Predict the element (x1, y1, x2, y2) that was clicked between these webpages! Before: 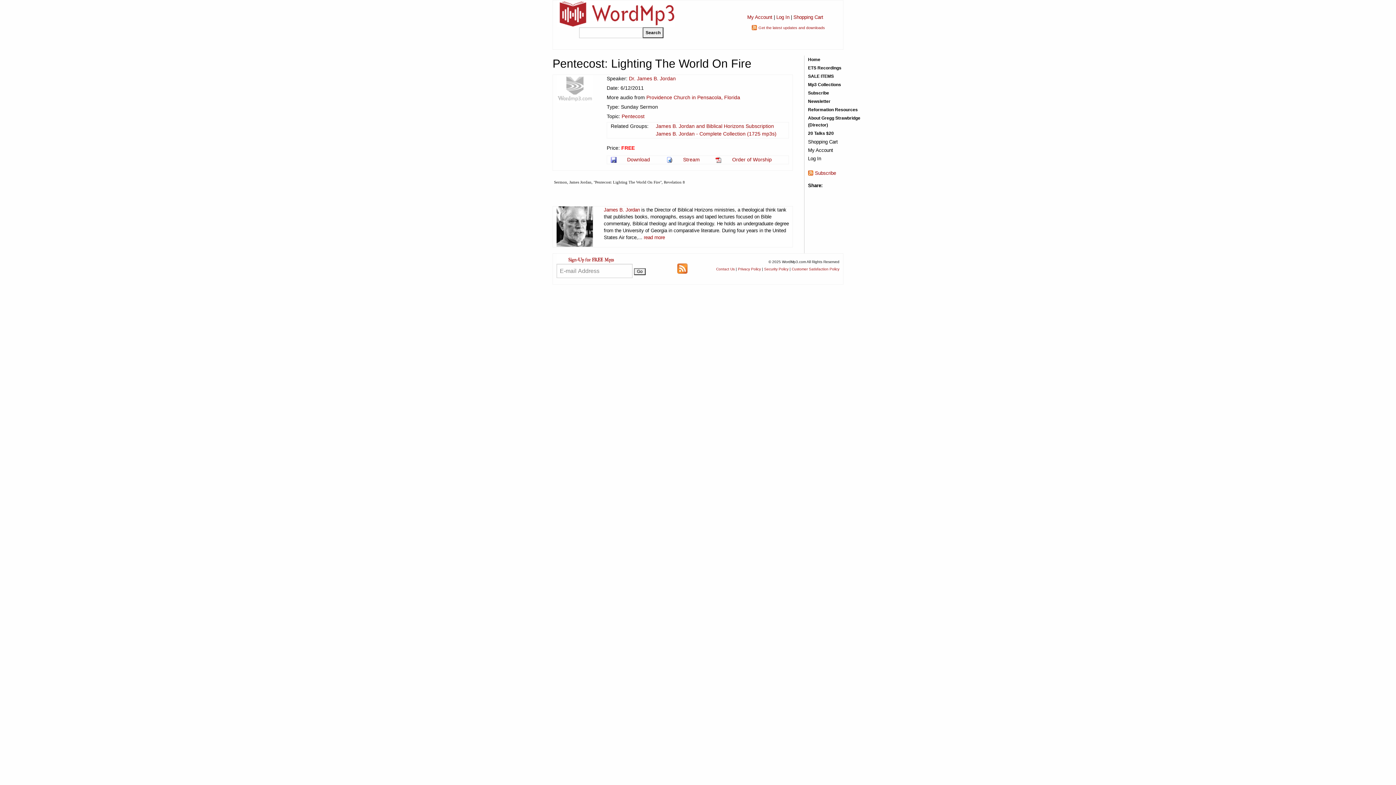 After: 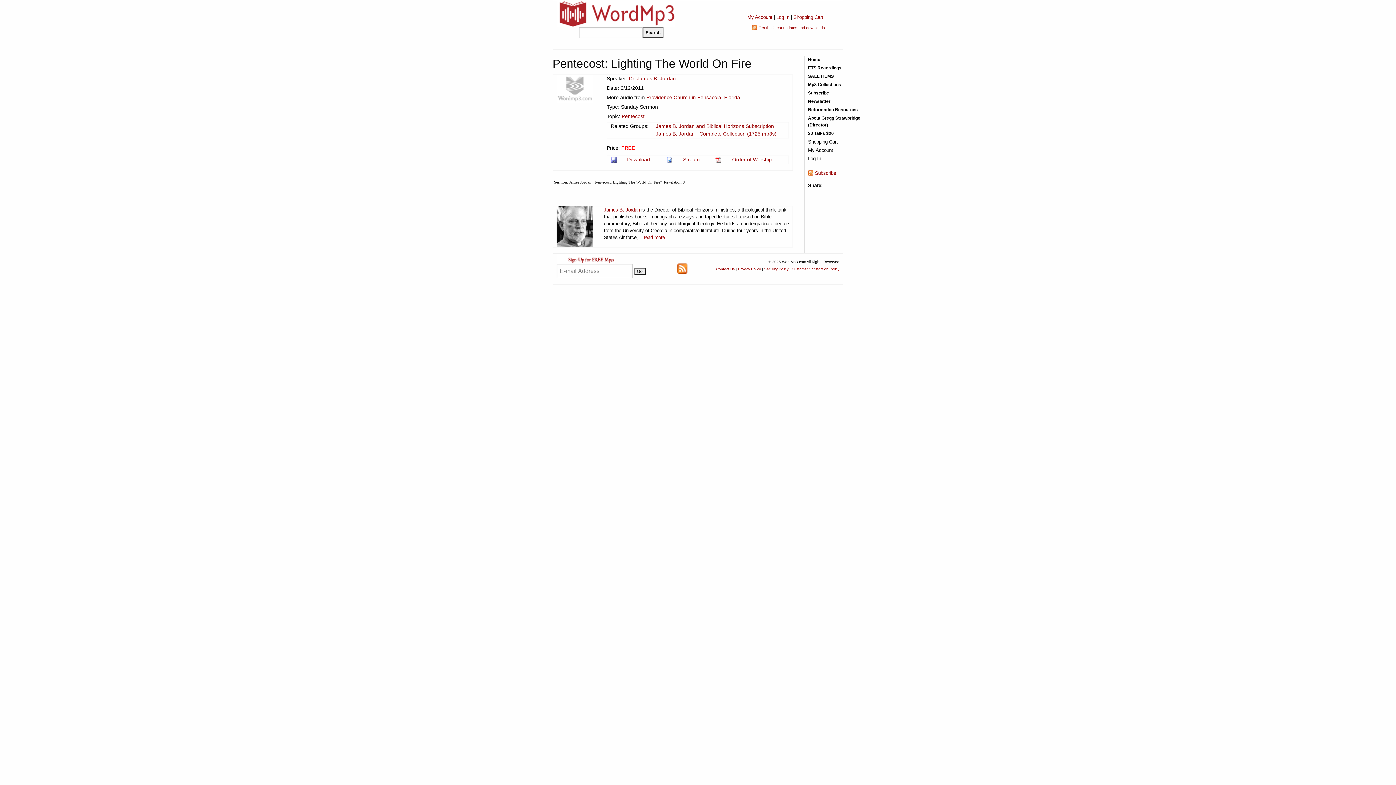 Action: bbox: (666, 156, 673, 162)